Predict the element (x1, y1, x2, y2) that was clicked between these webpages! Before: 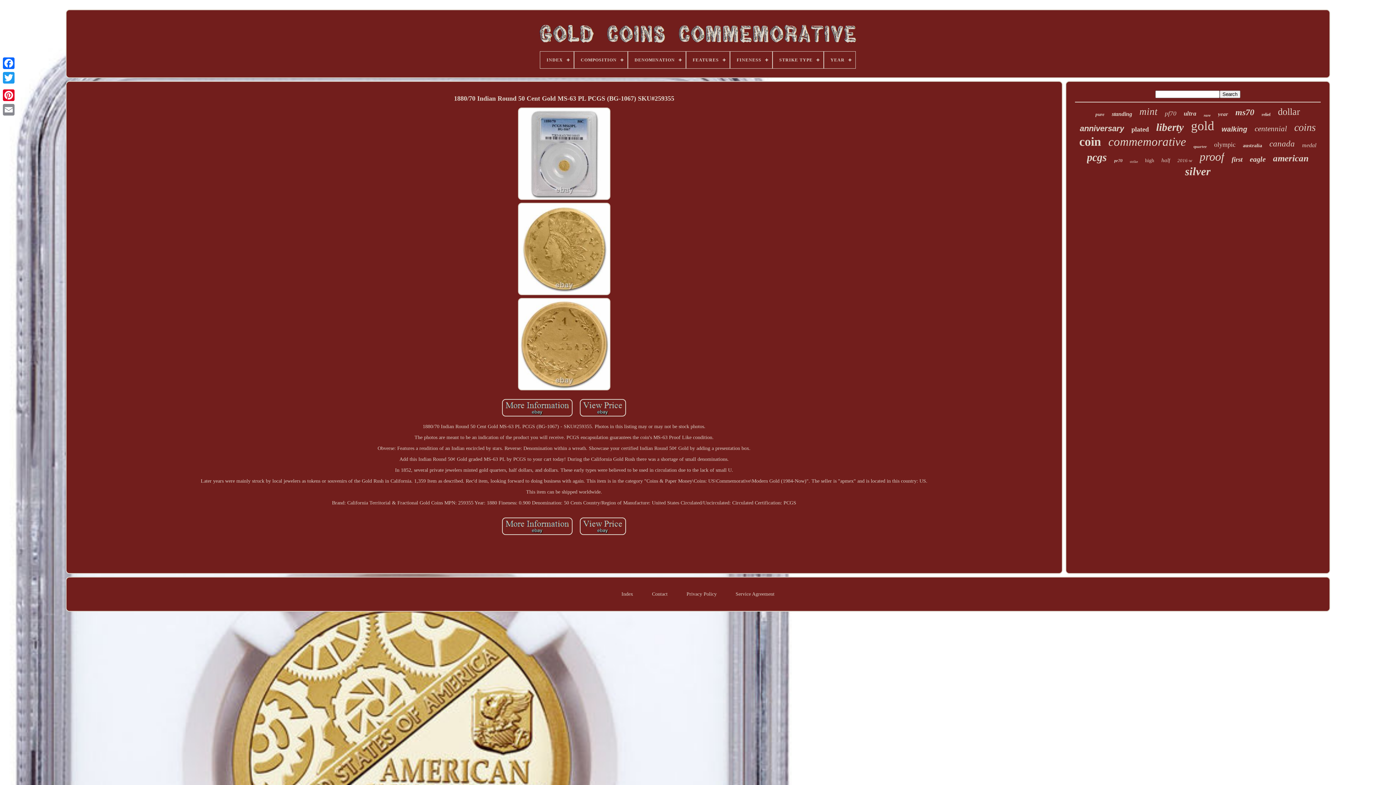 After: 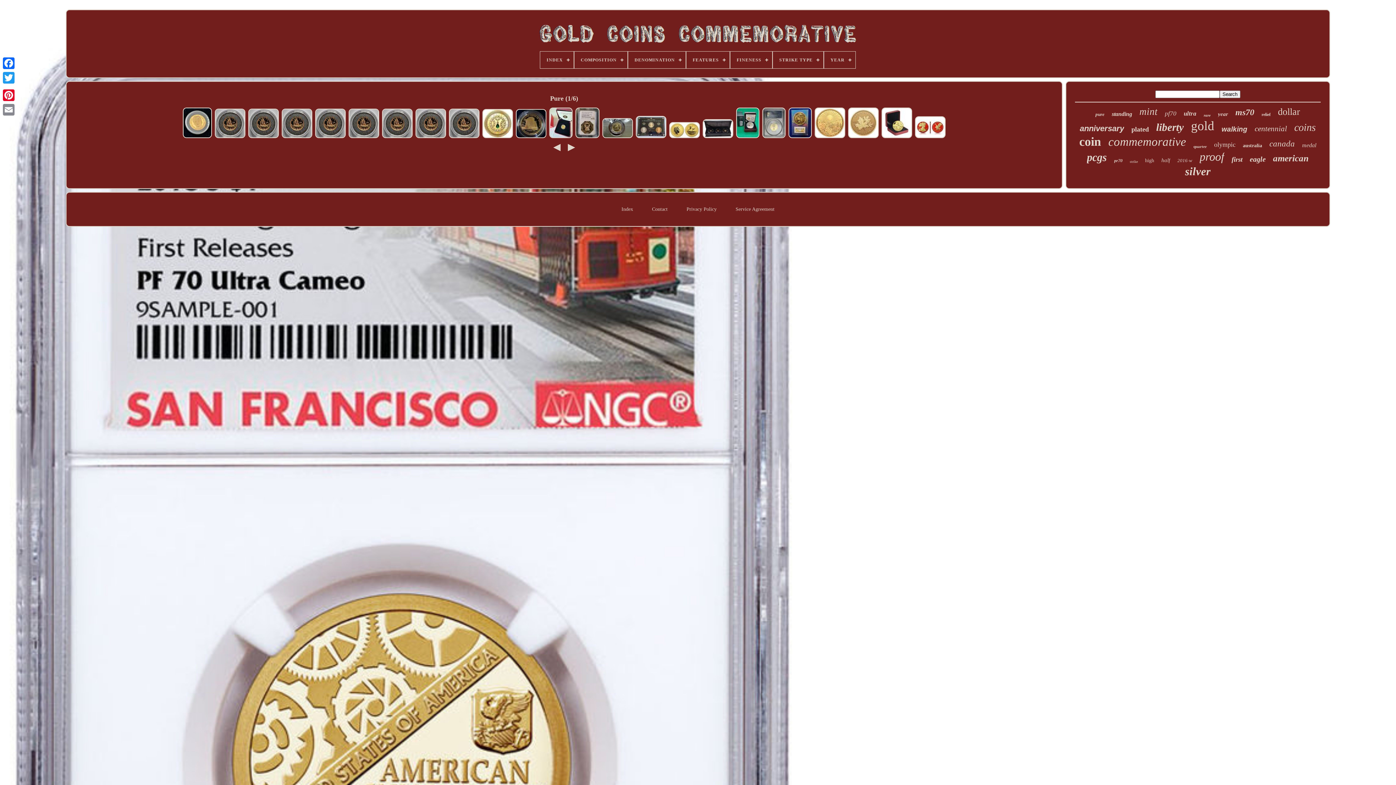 Action: bbox: (1095, 111, 1104, 117) label: pure